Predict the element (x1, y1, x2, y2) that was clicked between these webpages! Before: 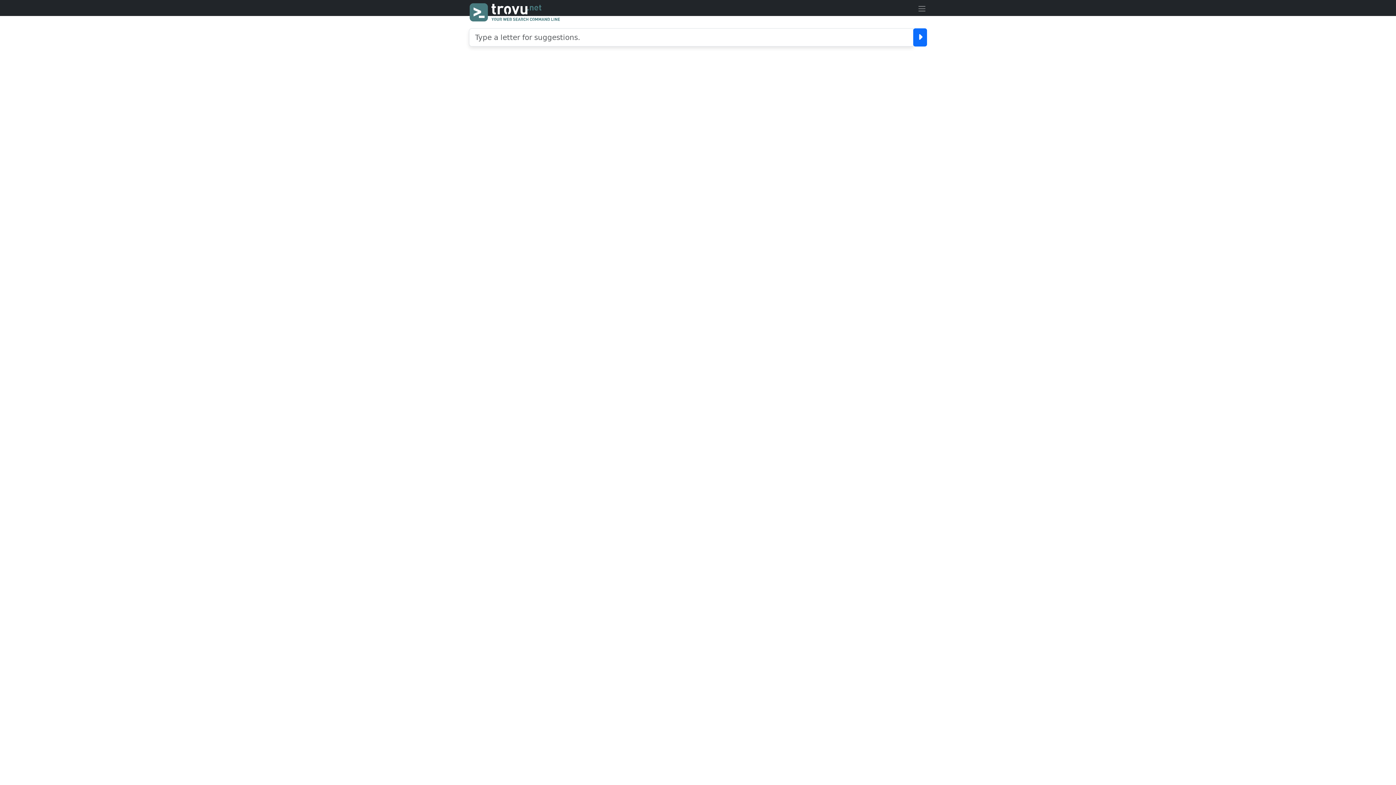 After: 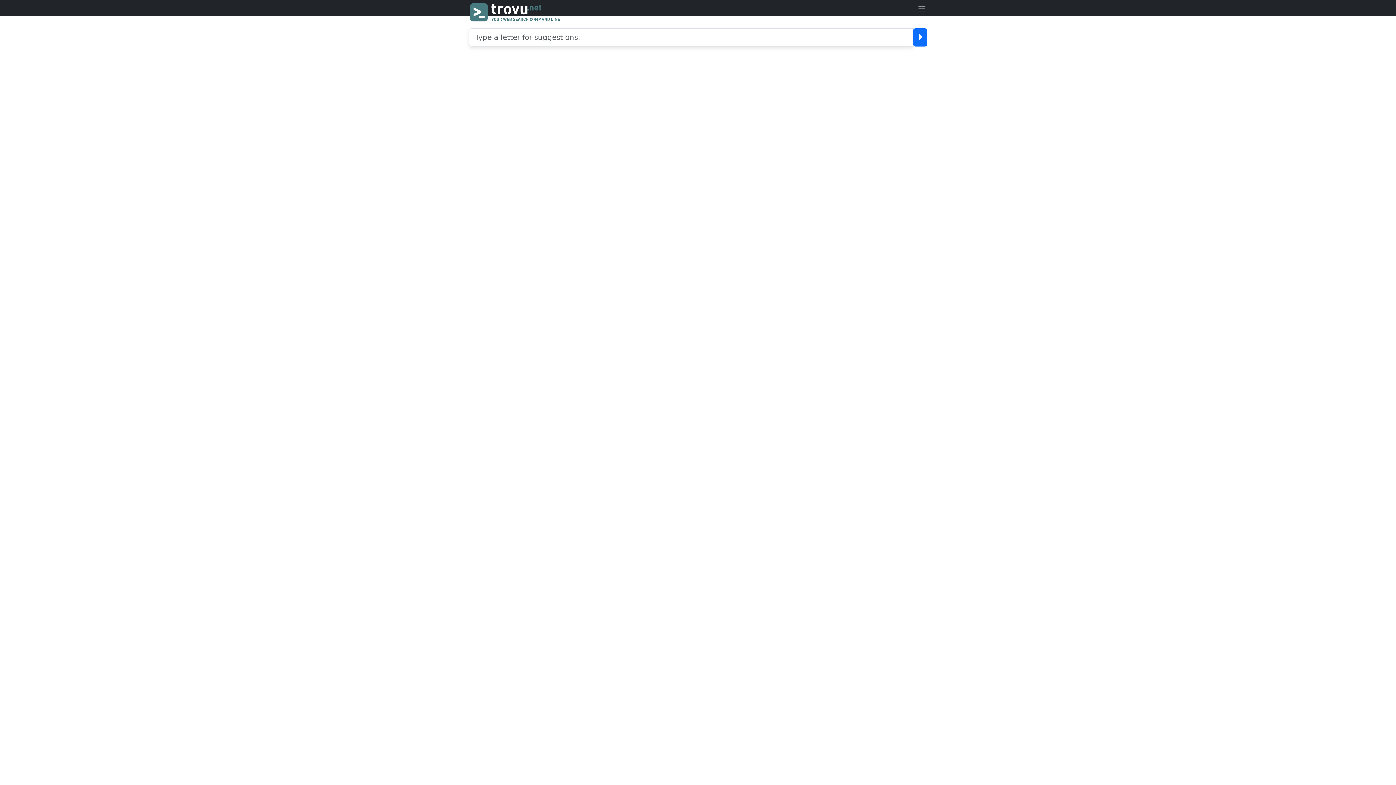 Action: bbox: (917, 4, 926, 11)